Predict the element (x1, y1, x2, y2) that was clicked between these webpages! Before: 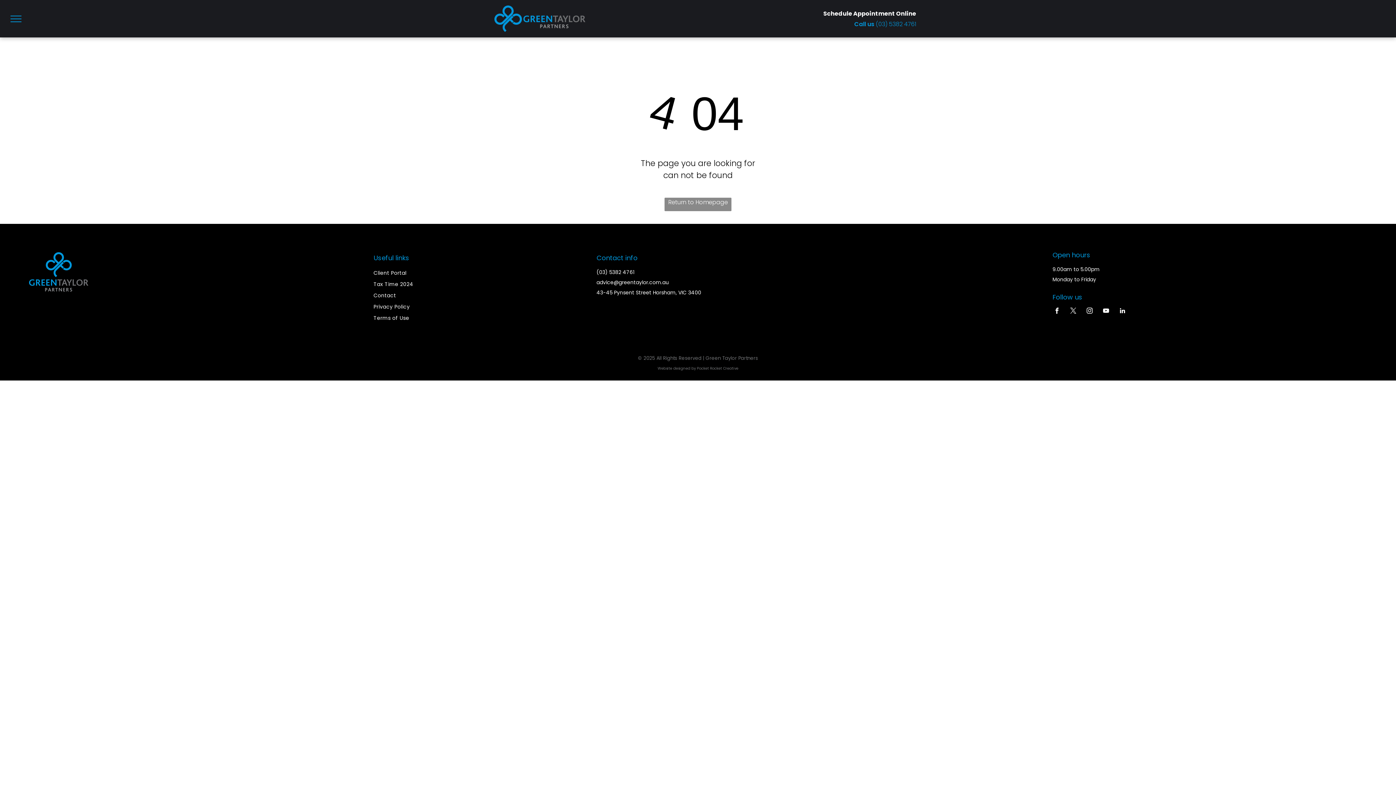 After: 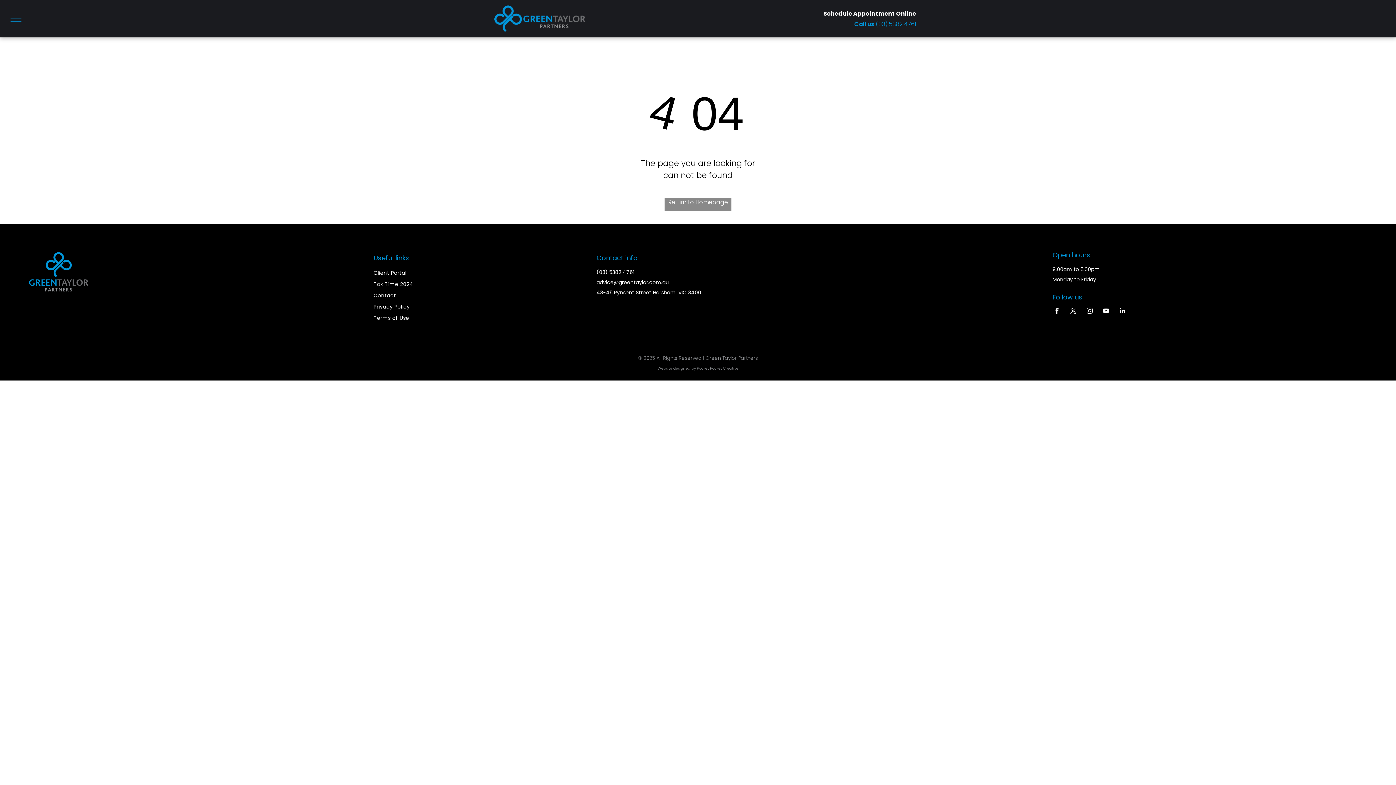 Action: bbox: (1118, 306, 1127, 317) label: linkedin